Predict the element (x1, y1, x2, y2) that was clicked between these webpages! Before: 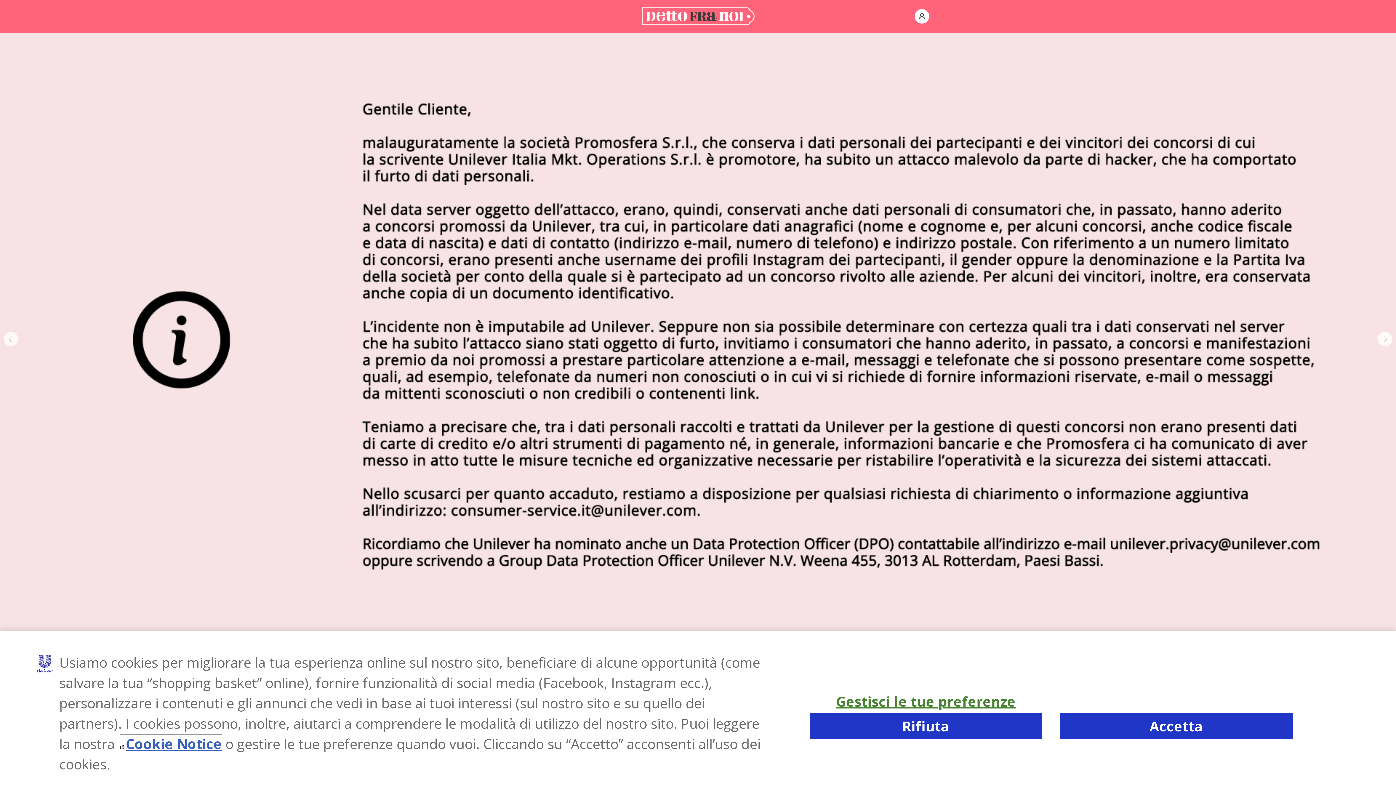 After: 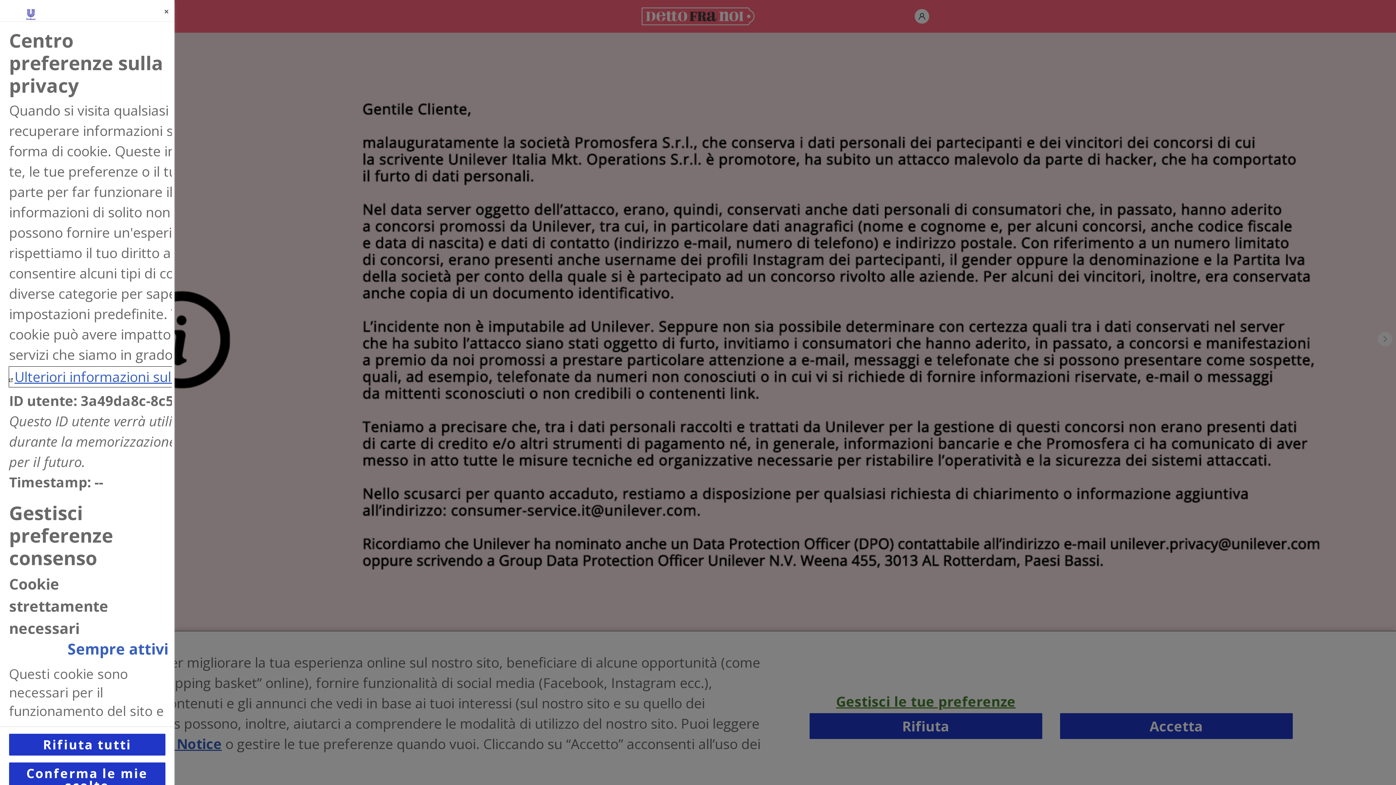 Action: bbox: (809, 693, 1042, 709) label: Gestisci le tue preferenze